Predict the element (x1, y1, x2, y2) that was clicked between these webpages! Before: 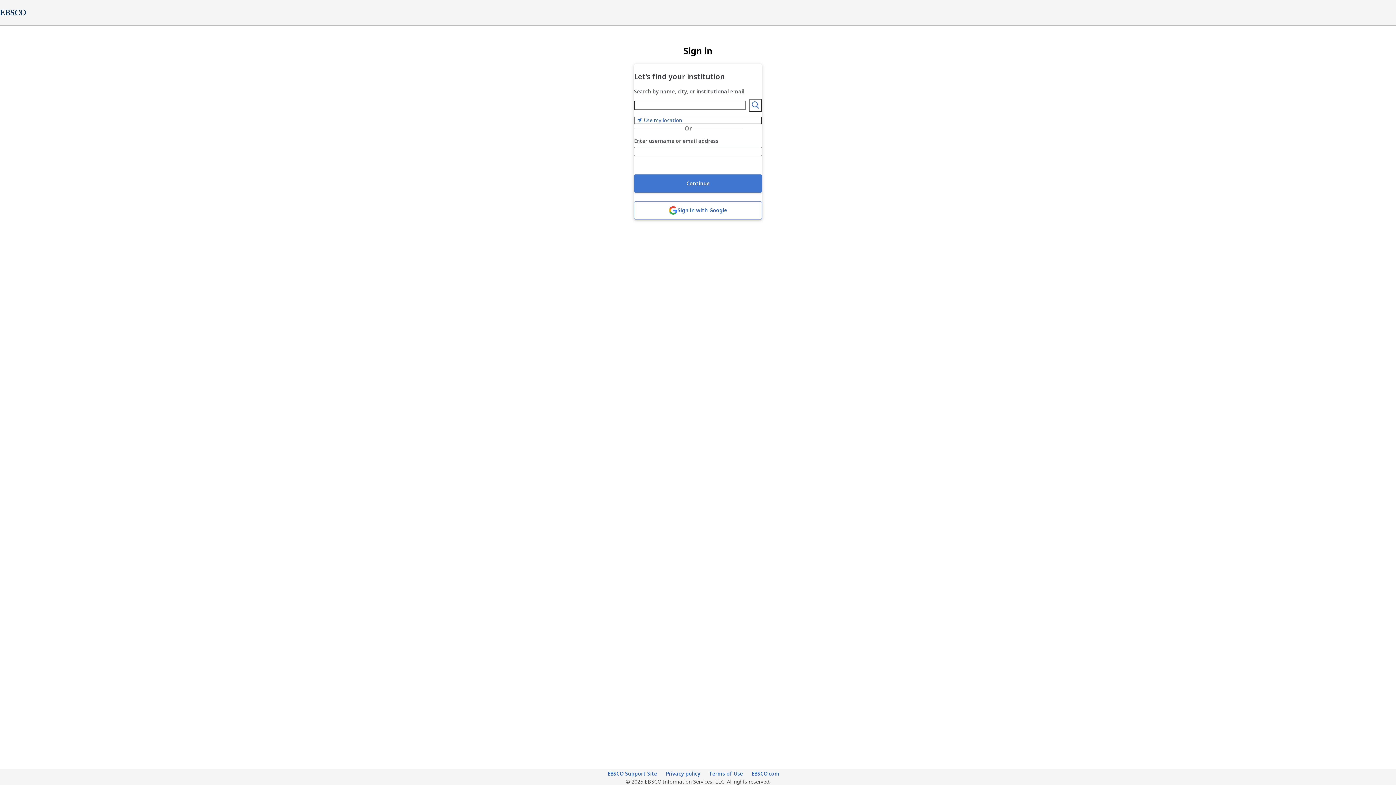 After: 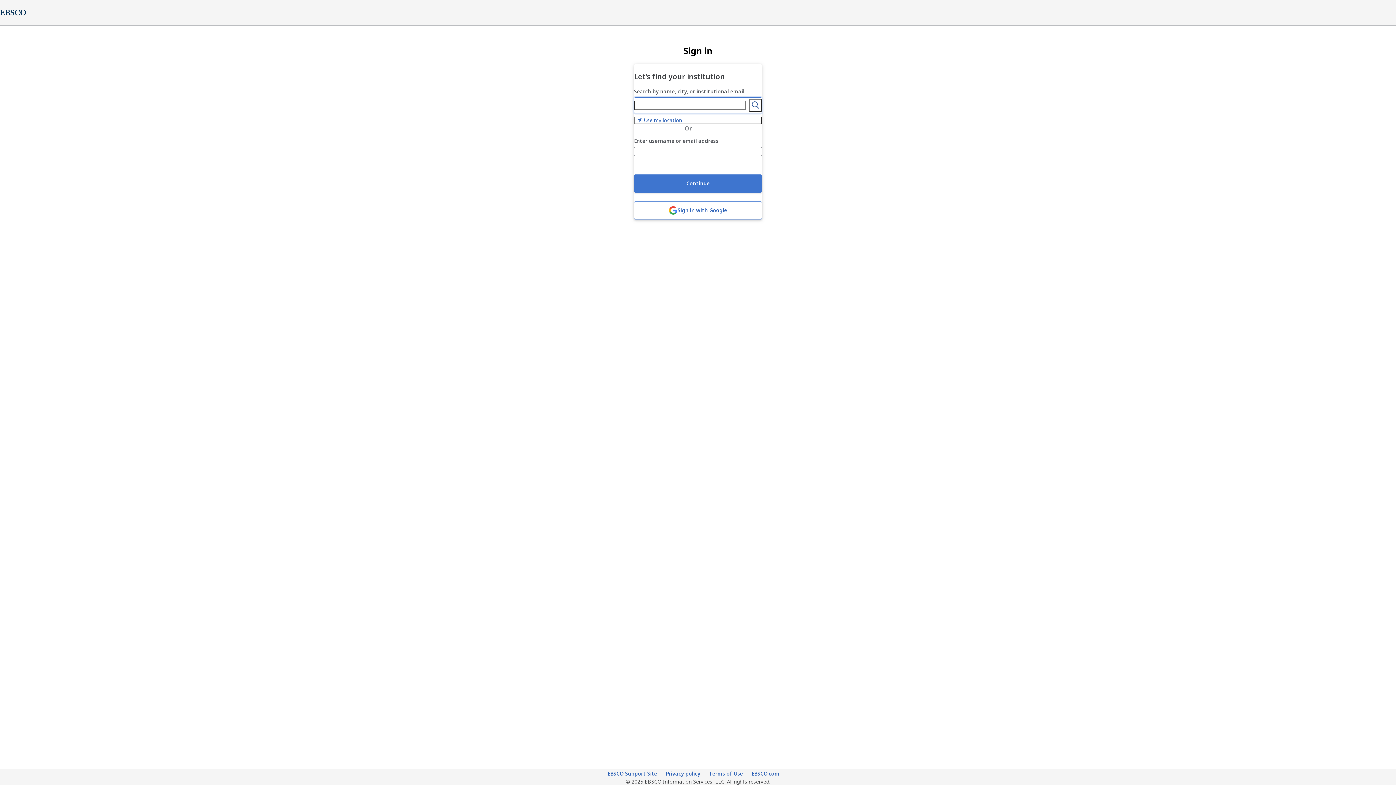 Action: label: Search bbox: (749, 98, 762, 111)